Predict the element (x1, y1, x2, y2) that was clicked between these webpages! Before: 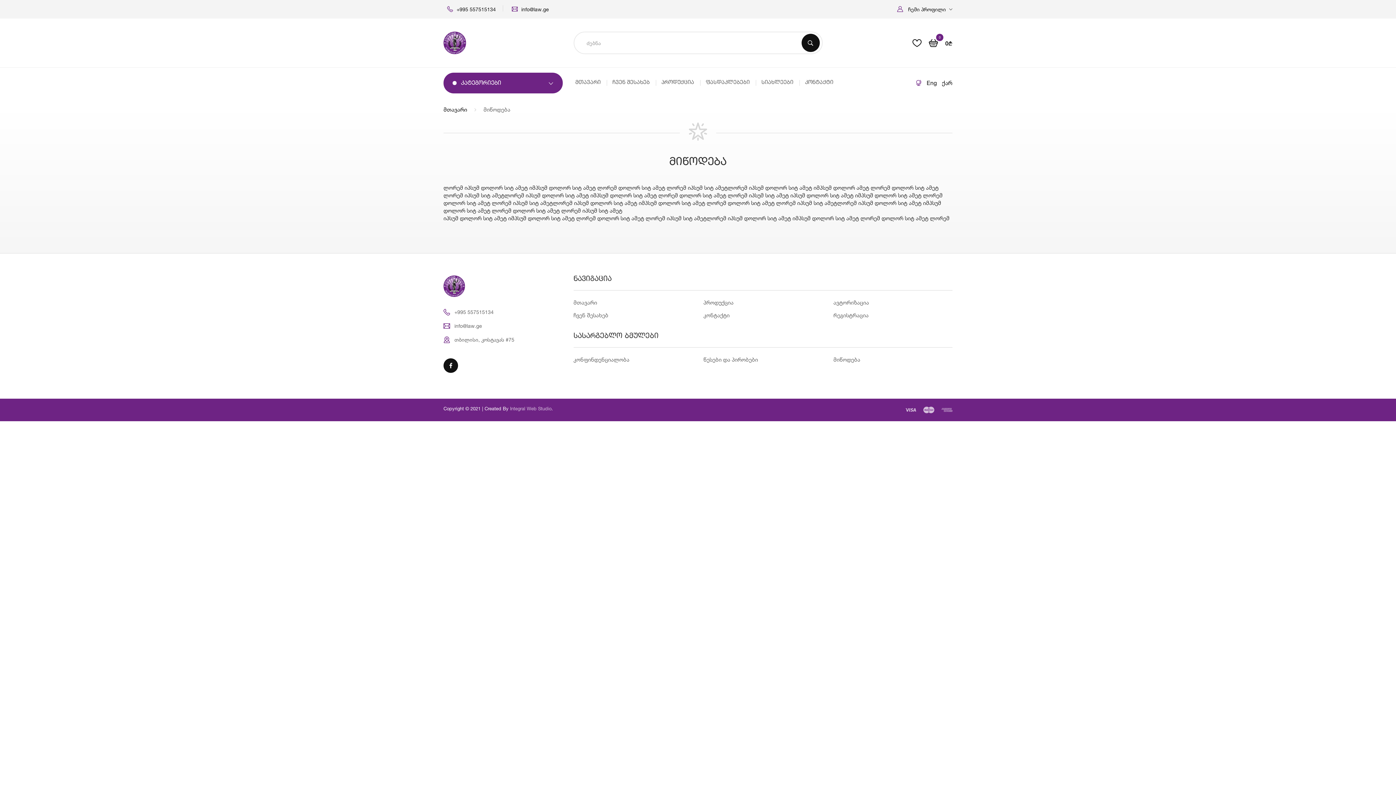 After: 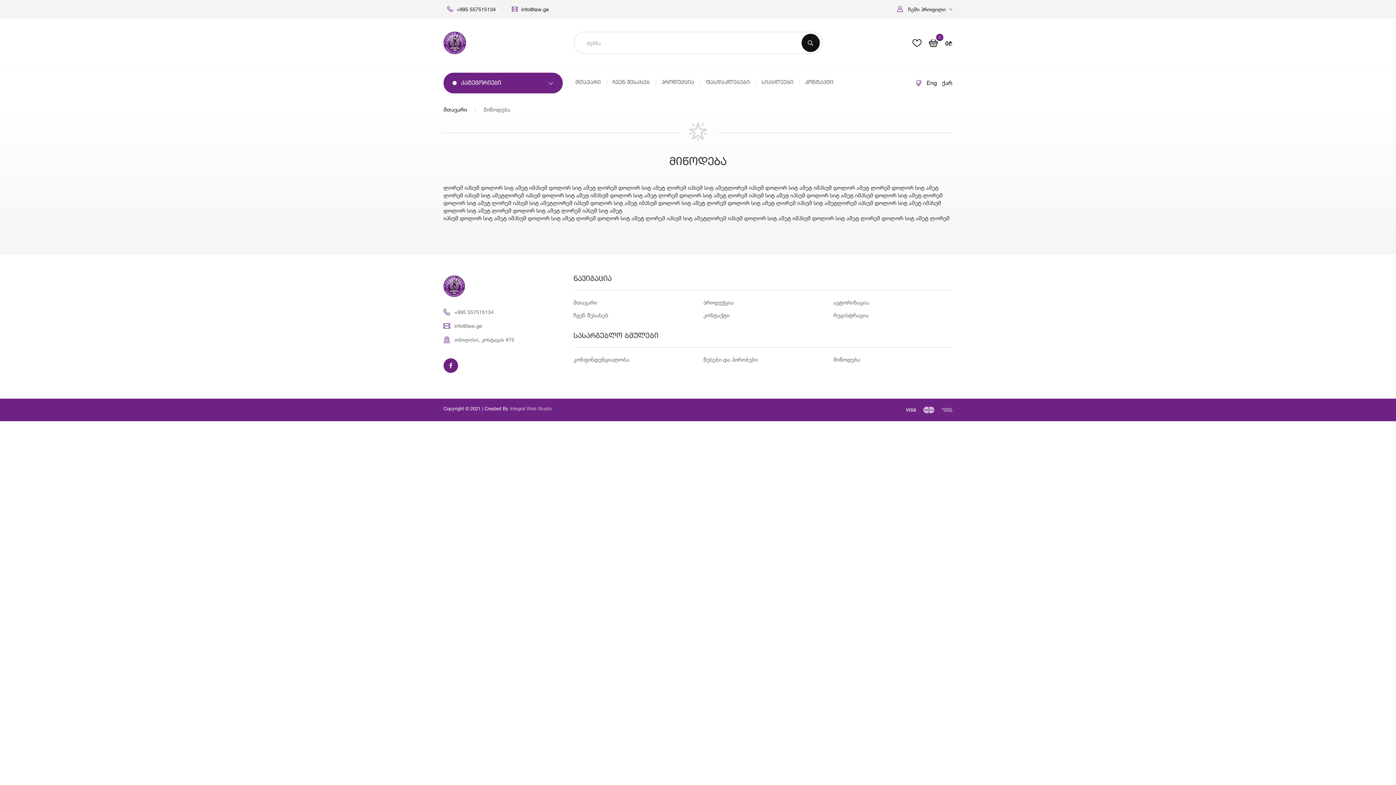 Action: bbox: (443, 358, 458, 373)